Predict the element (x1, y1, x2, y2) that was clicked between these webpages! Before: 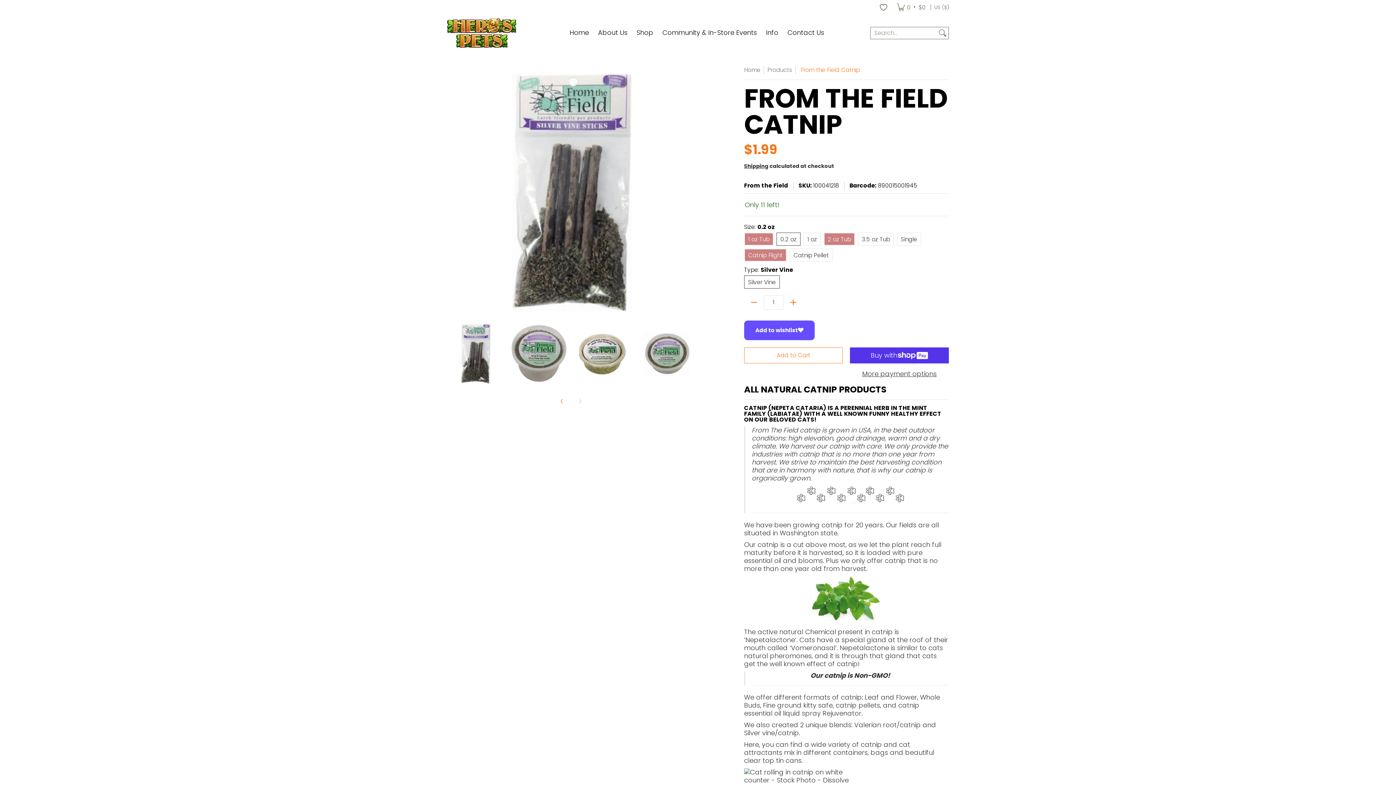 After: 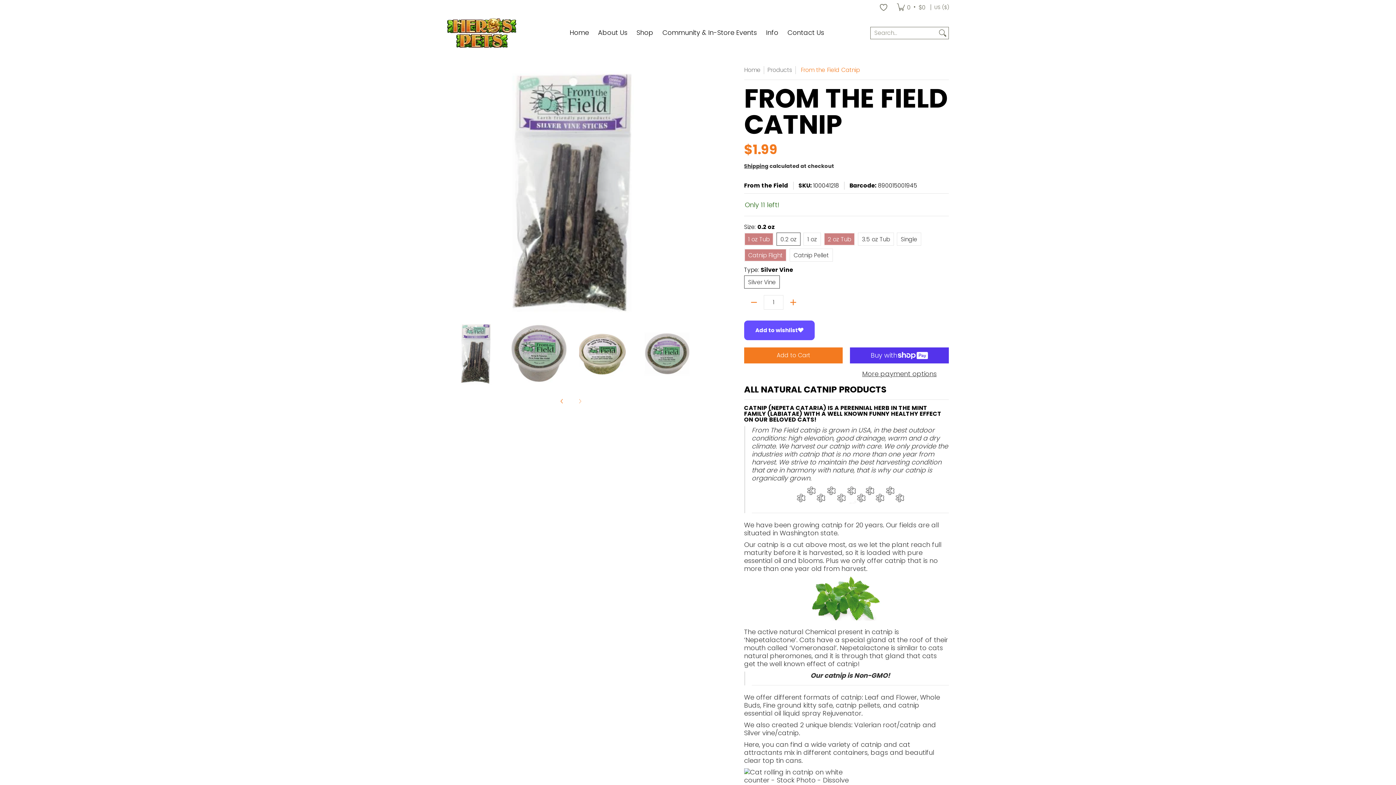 Action: bbox: (744, 347, 843, 363) label: Add to Cart